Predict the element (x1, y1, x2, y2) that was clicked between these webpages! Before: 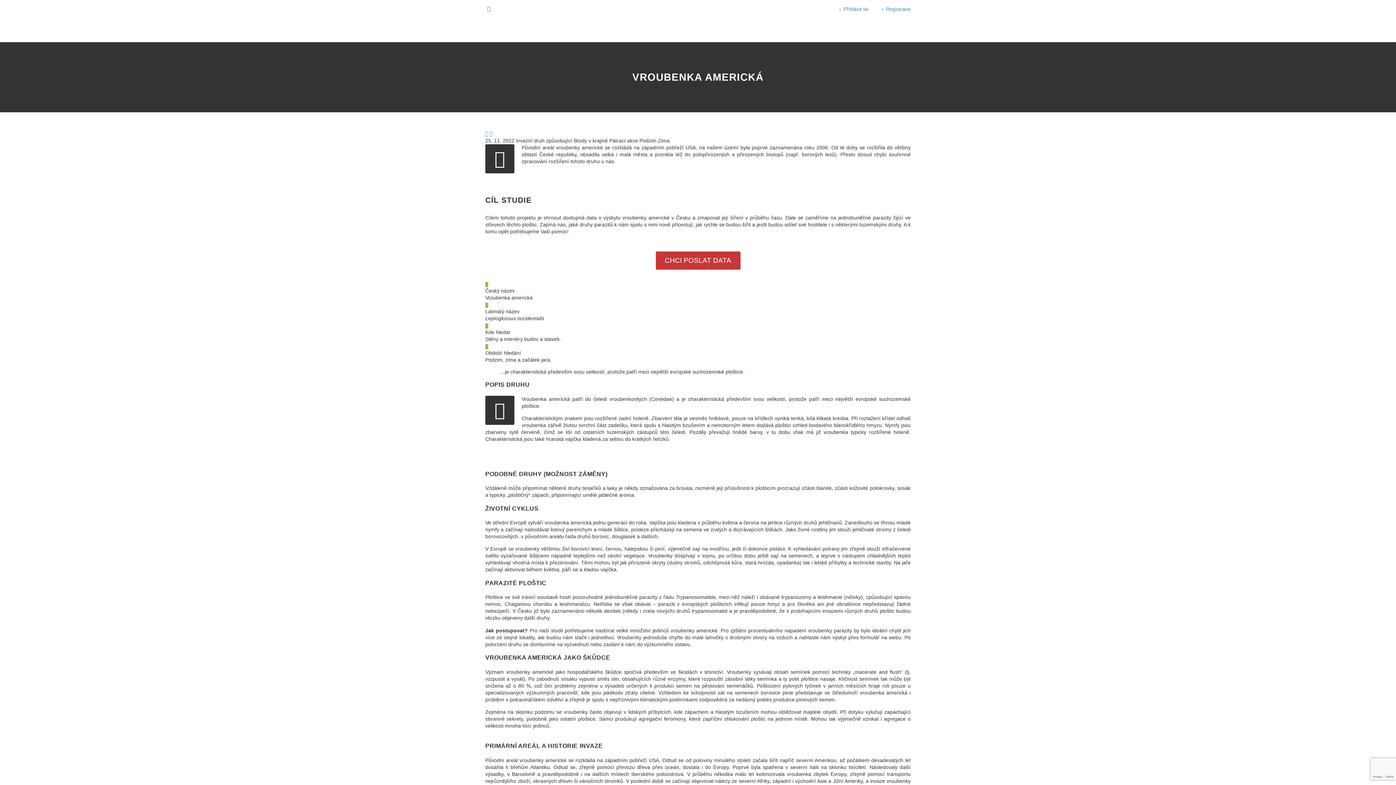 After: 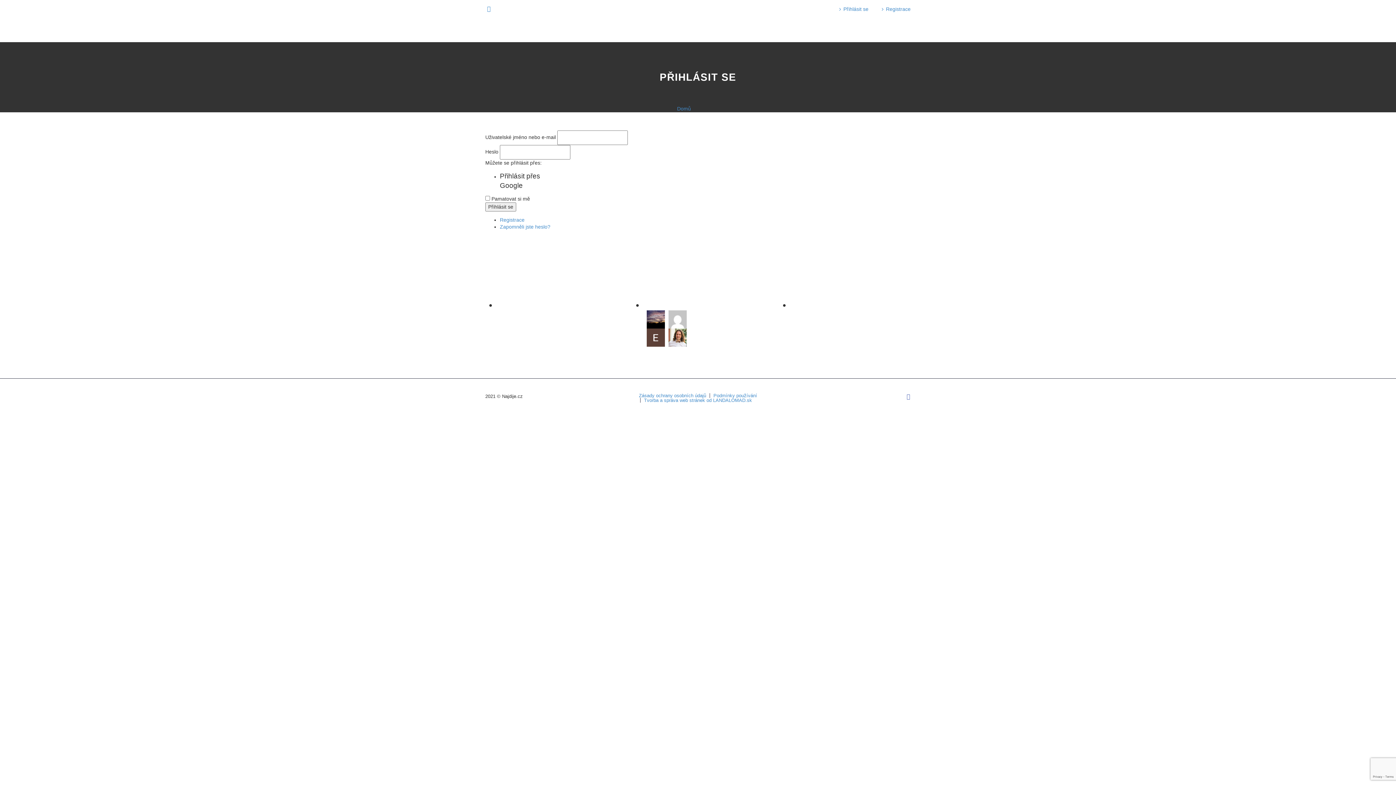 Action: bbox: (837, 3, 868, 14) label: Přihlásit se